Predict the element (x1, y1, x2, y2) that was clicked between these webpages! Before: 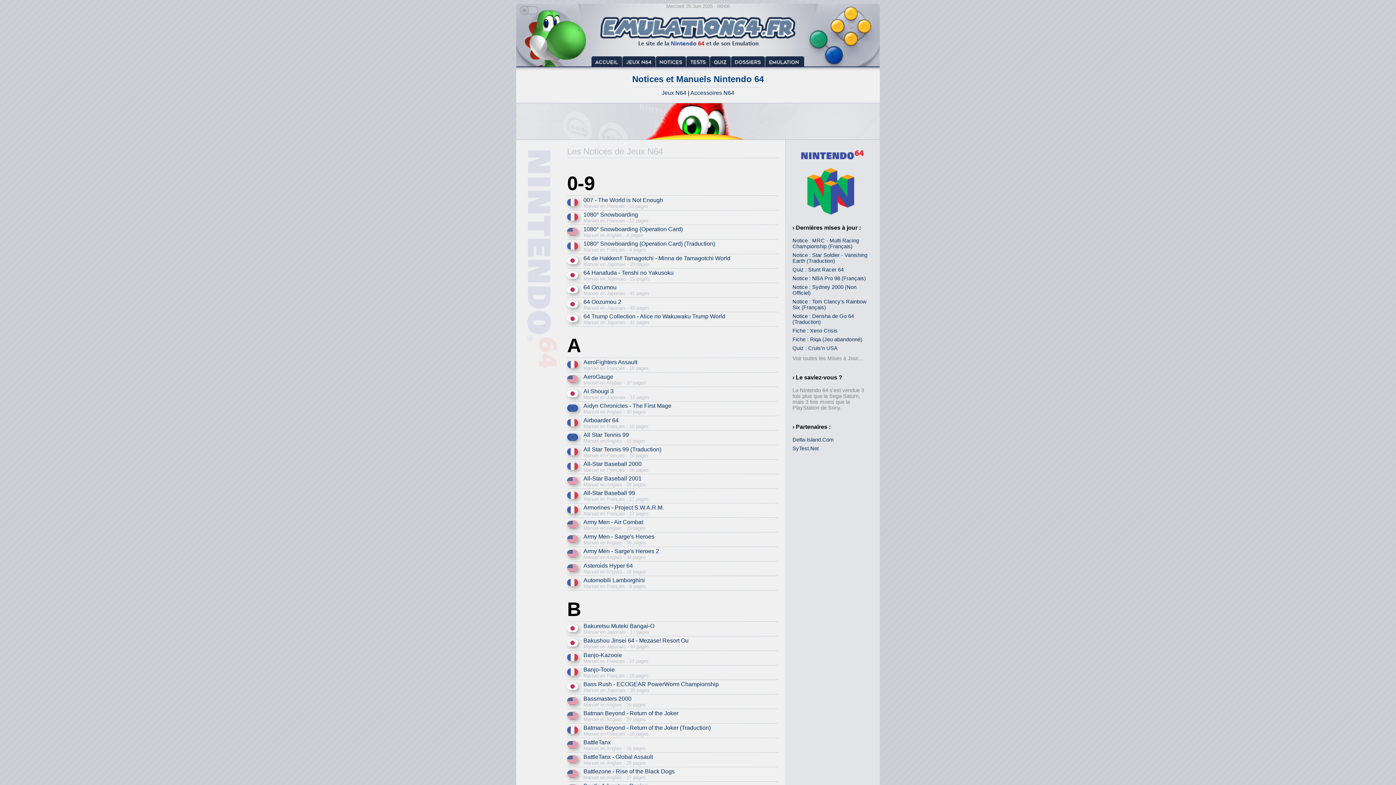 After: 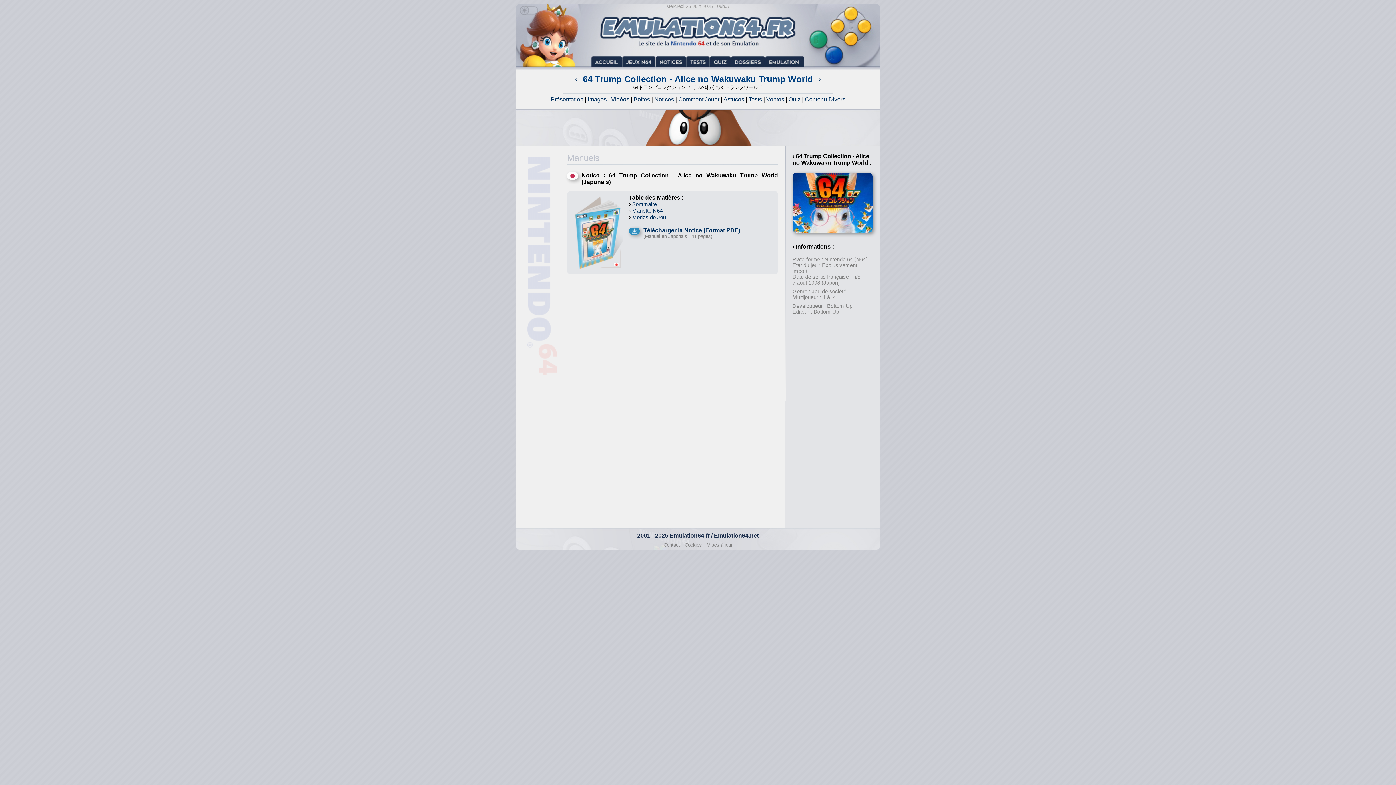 Action: bbox: (583, 313, 725, 319) label: 64 Trump Collection - Alice no Wakuwaku Trump World